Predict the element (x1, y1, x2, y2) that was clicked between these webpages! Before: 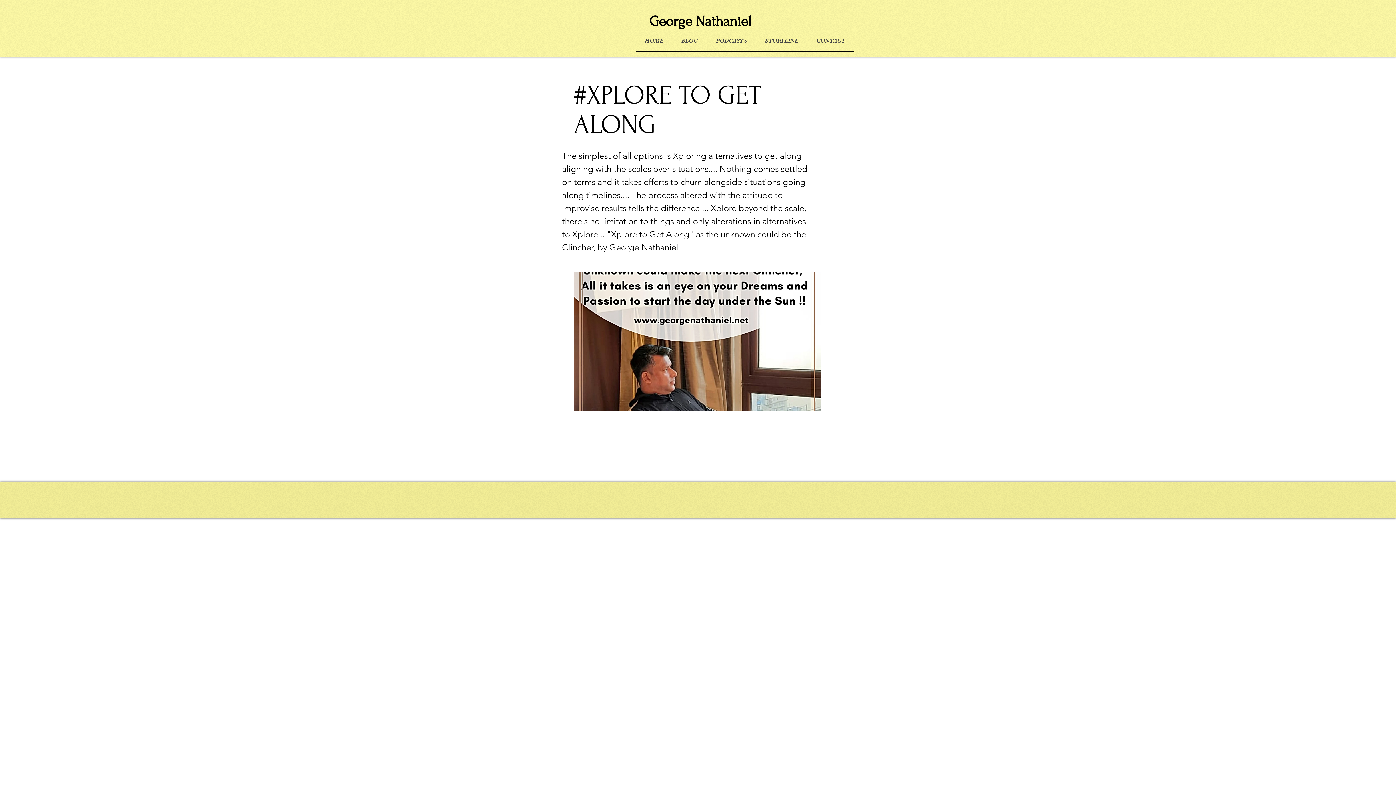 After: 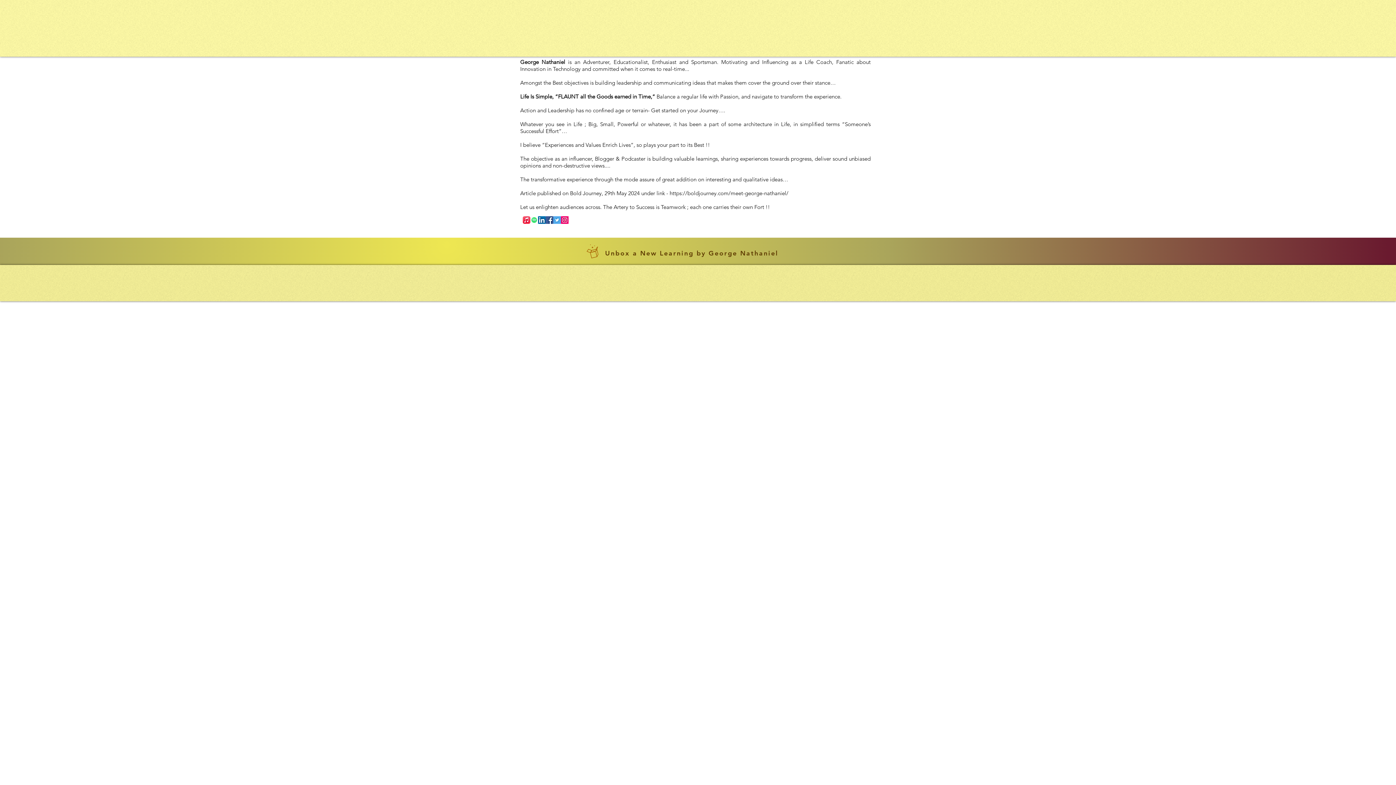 Action: label: HOME bbox: (636, 30, 672, 50)